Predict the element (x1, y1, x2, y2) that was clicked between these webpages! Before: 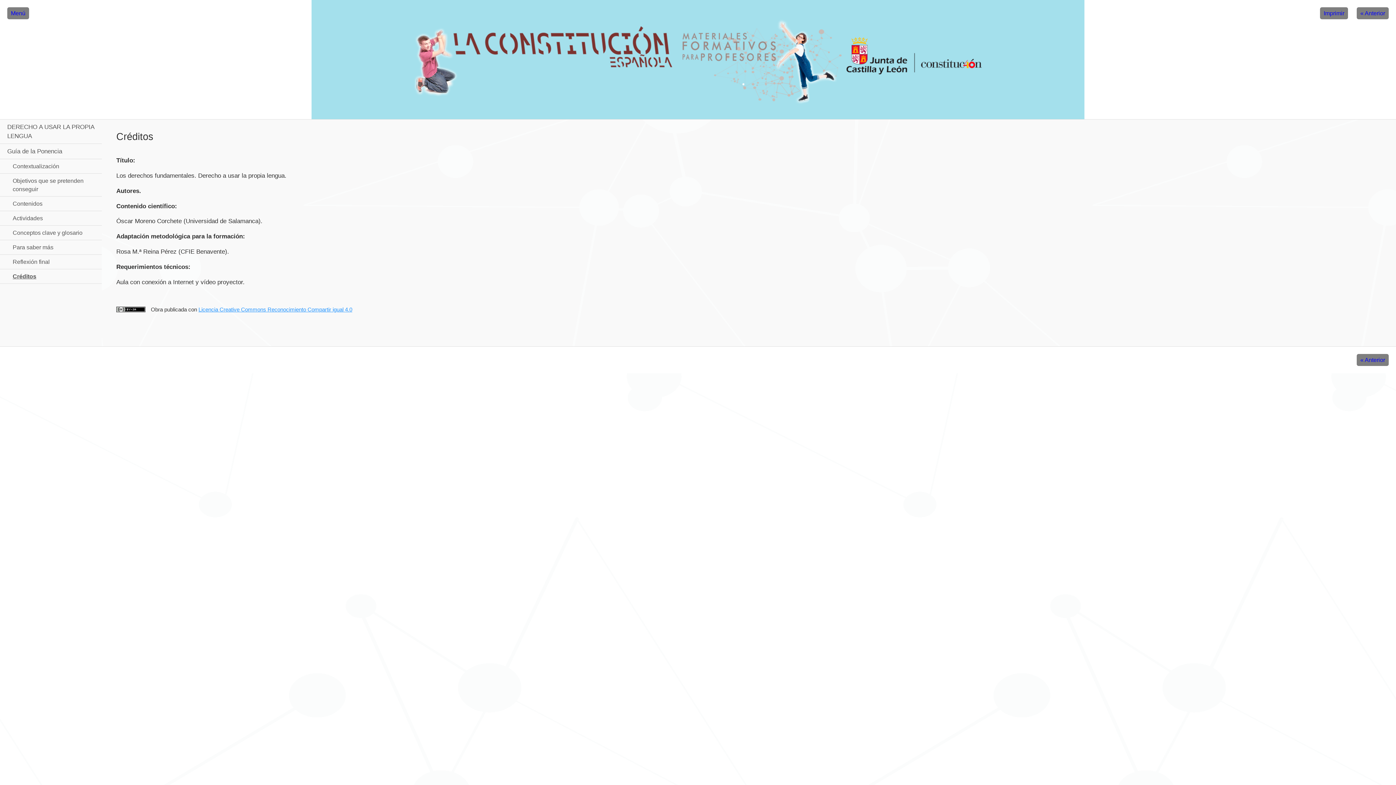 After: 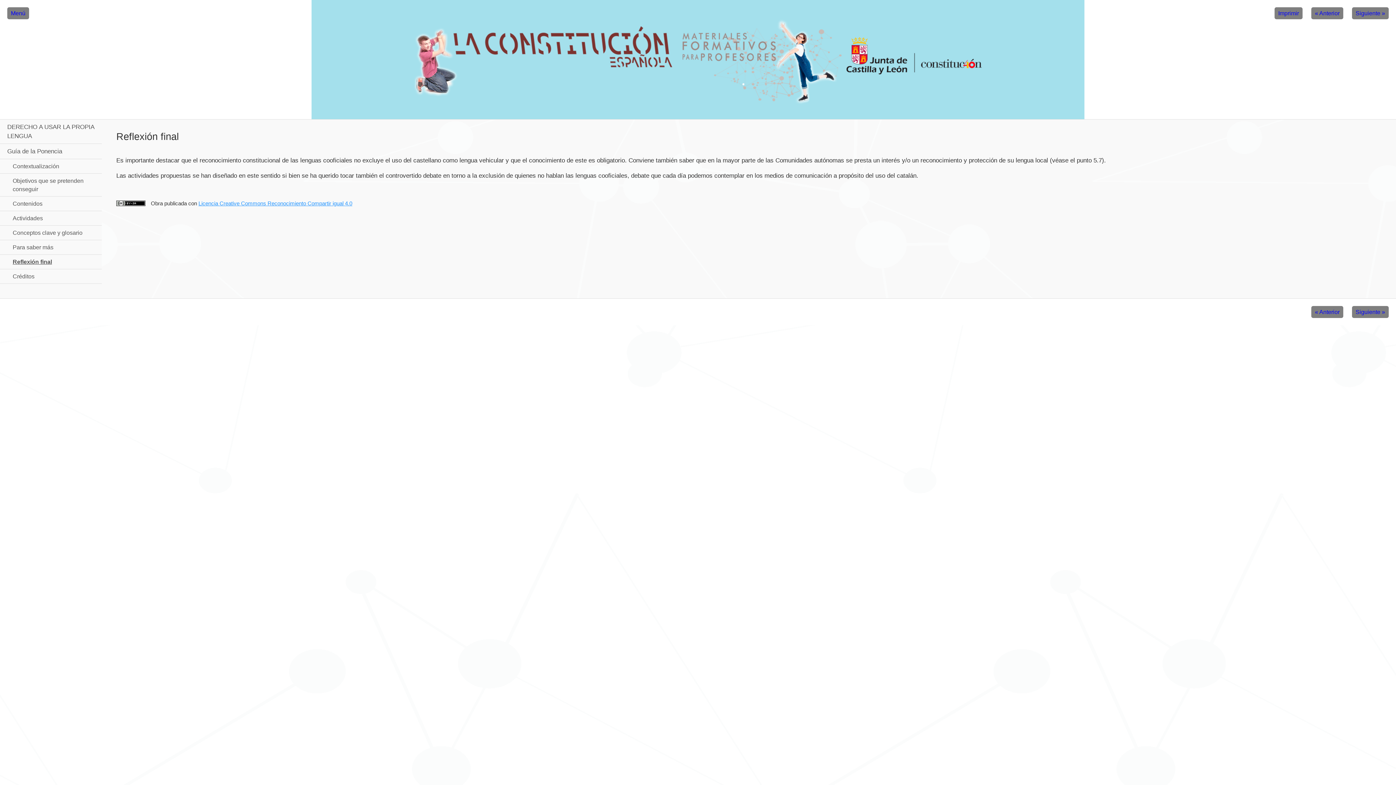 Action: label: Reflexión final bbox: (0, 254, 101, 269)